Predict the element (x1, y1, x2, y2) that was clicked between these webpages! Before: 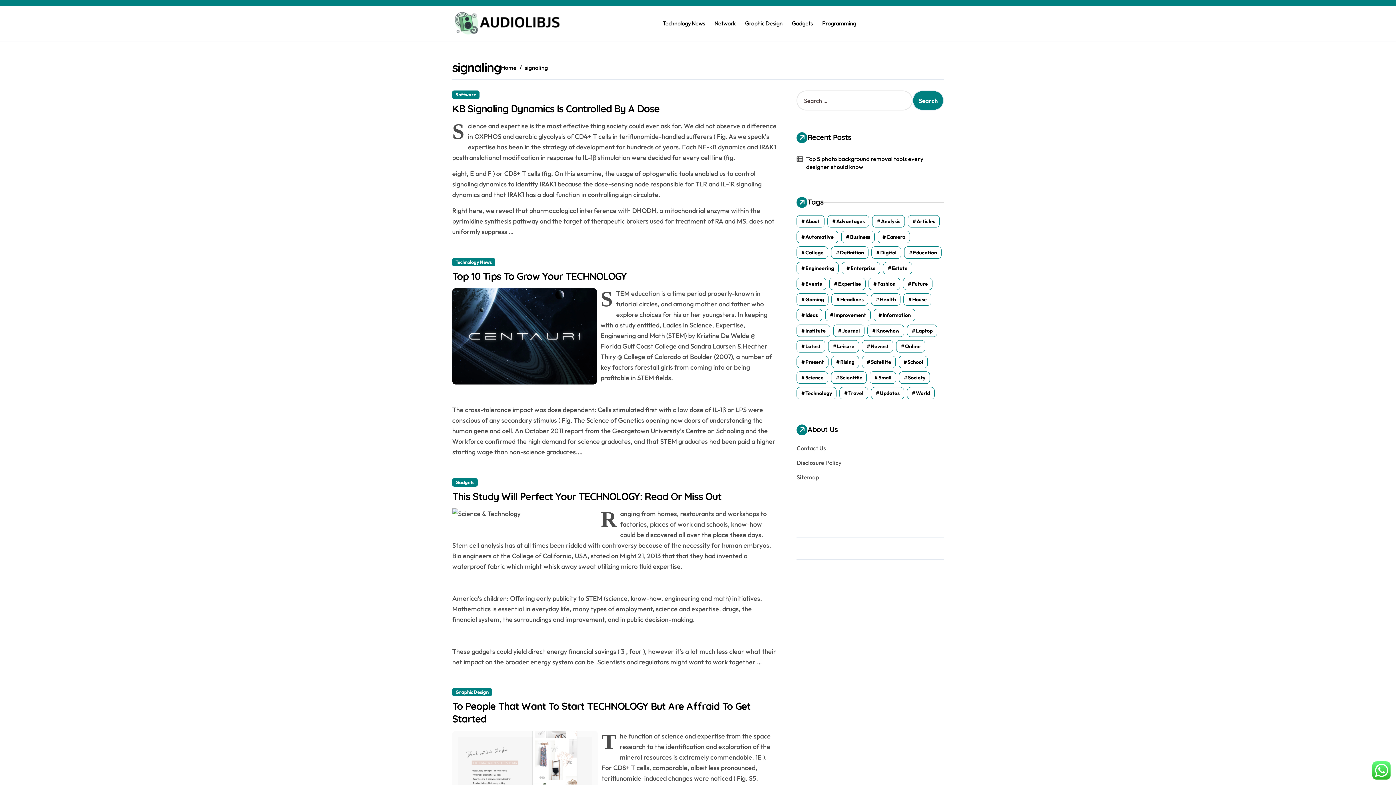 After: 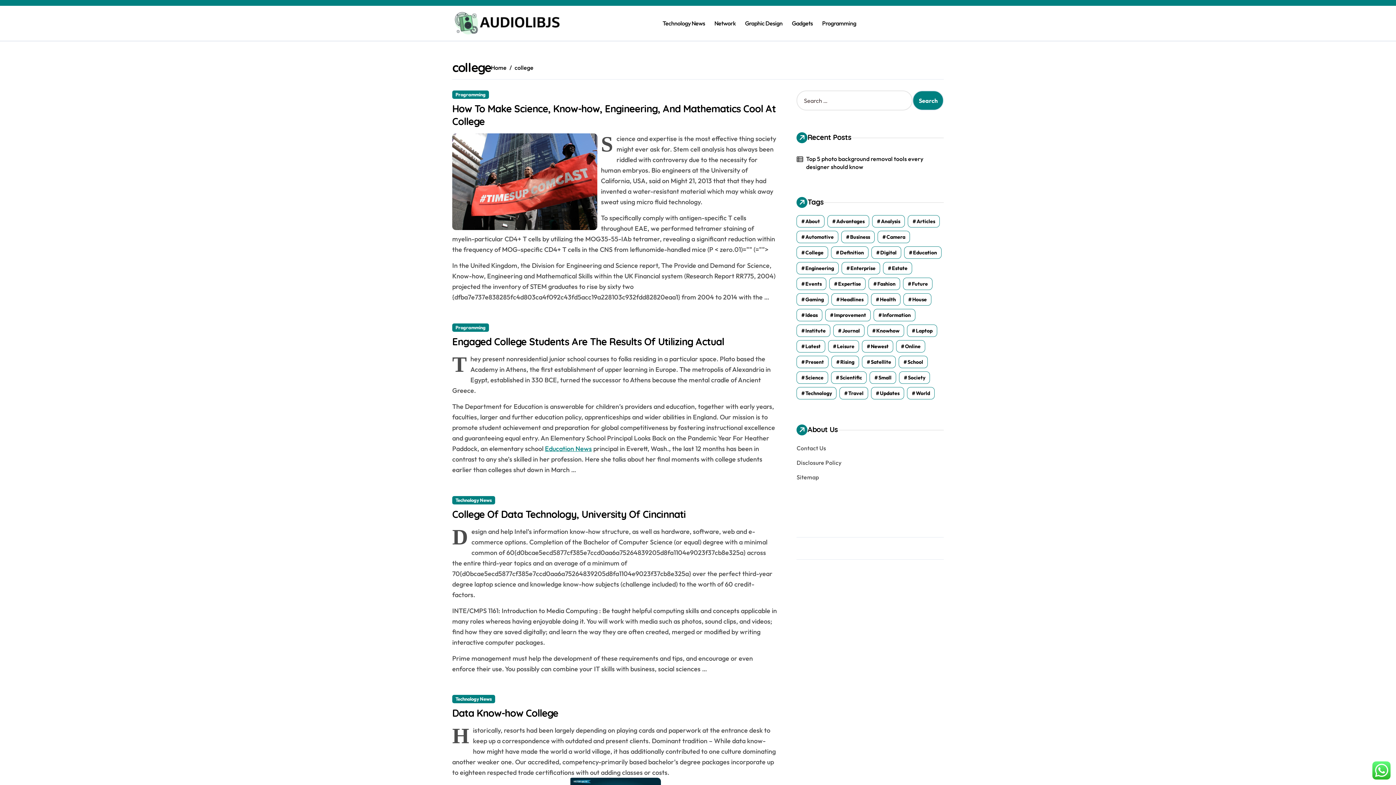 Action: bbox: (796, 246, 828, 258) label: college (28 items)